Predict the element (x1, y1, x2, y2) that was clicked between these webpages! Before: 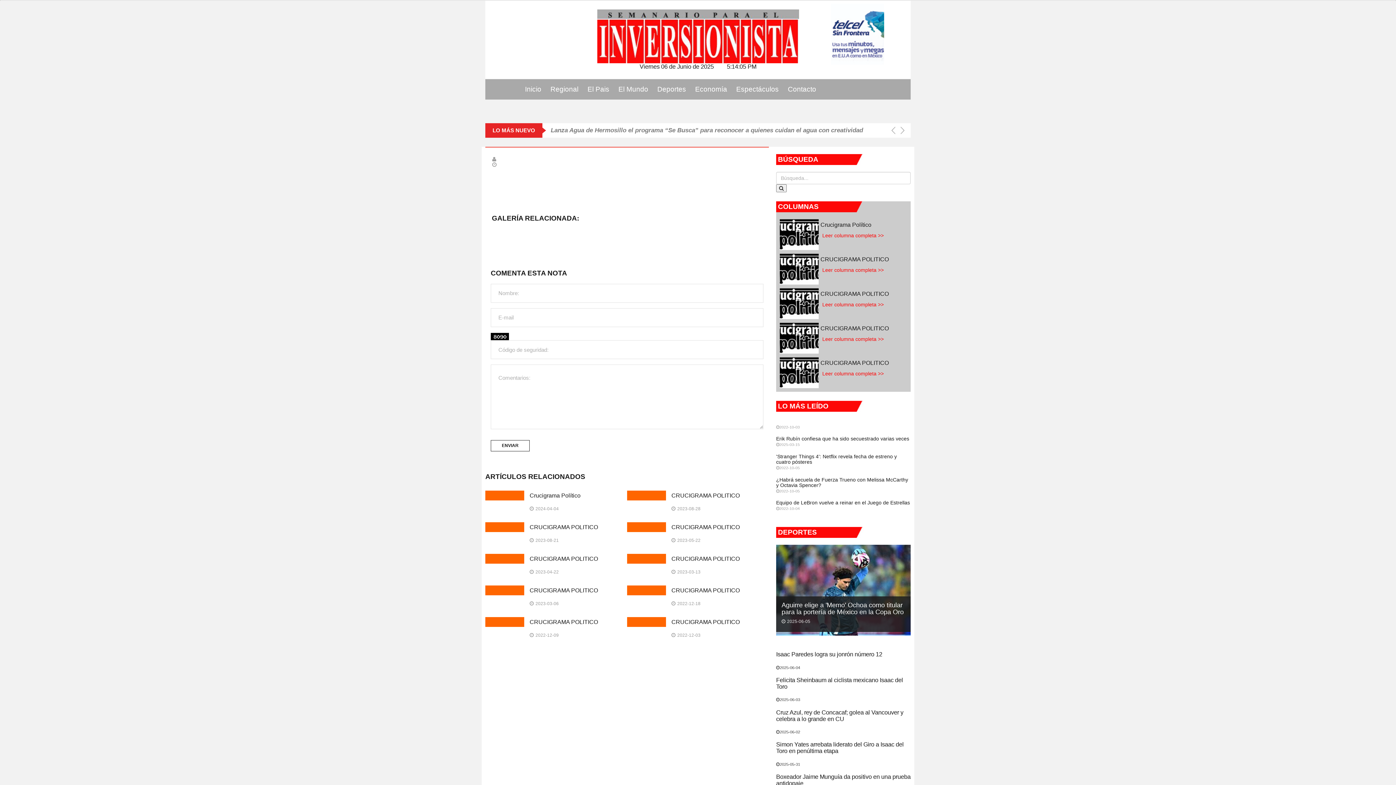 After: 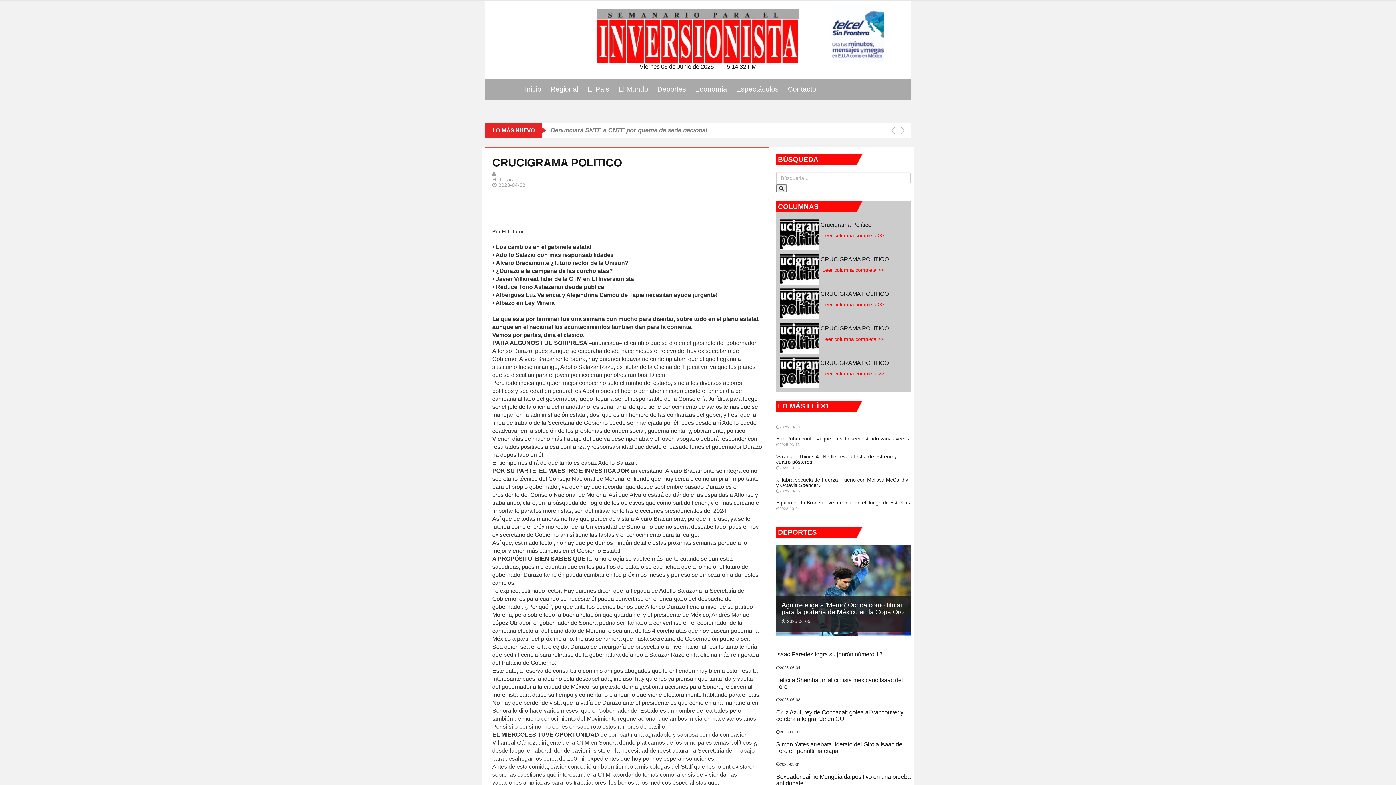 Action: label: CRUCIGRAMA POLITICO bbox: (529, 556, 598, 562)